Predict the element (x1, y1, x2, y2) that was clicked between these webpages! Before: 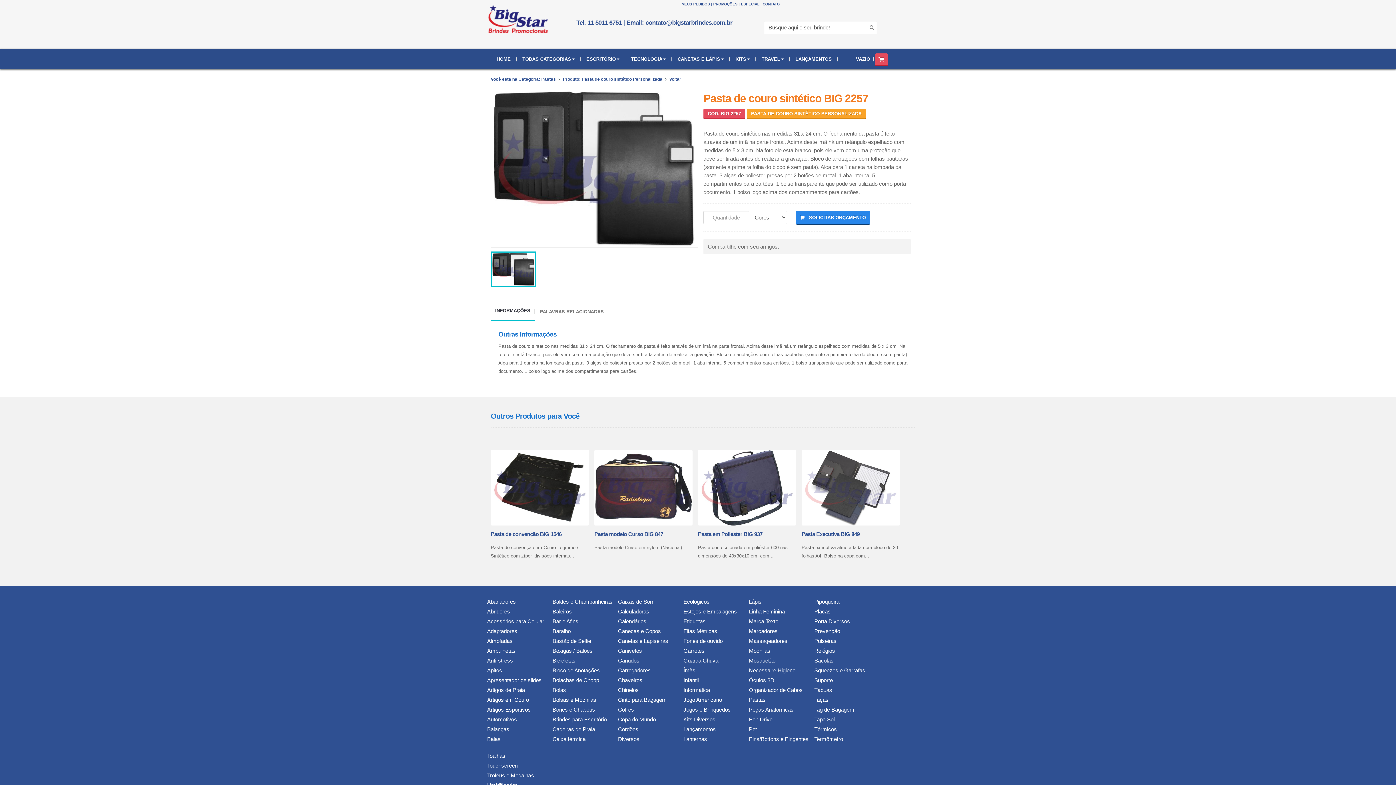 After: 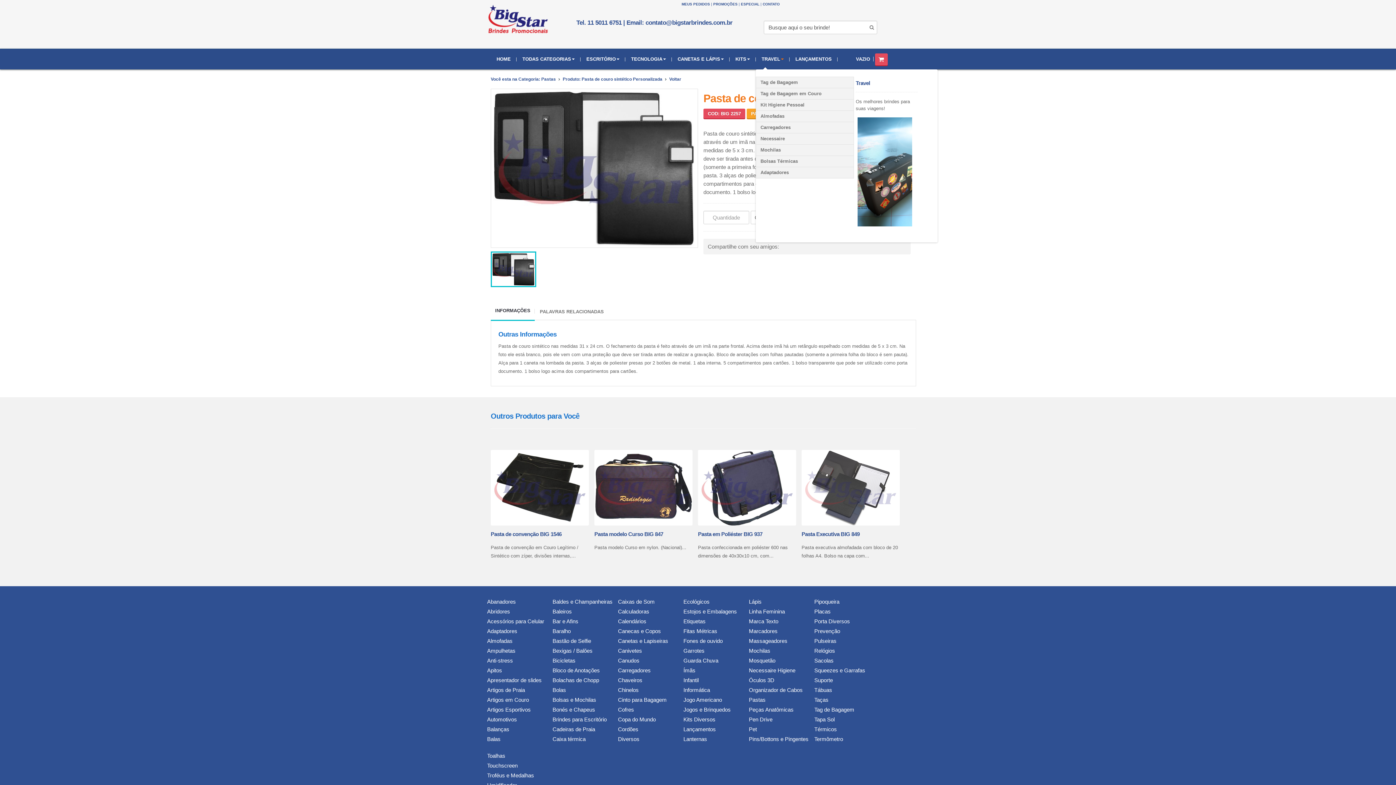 Action: label: TRAVEL bbox: (756, 48, 789, 69)